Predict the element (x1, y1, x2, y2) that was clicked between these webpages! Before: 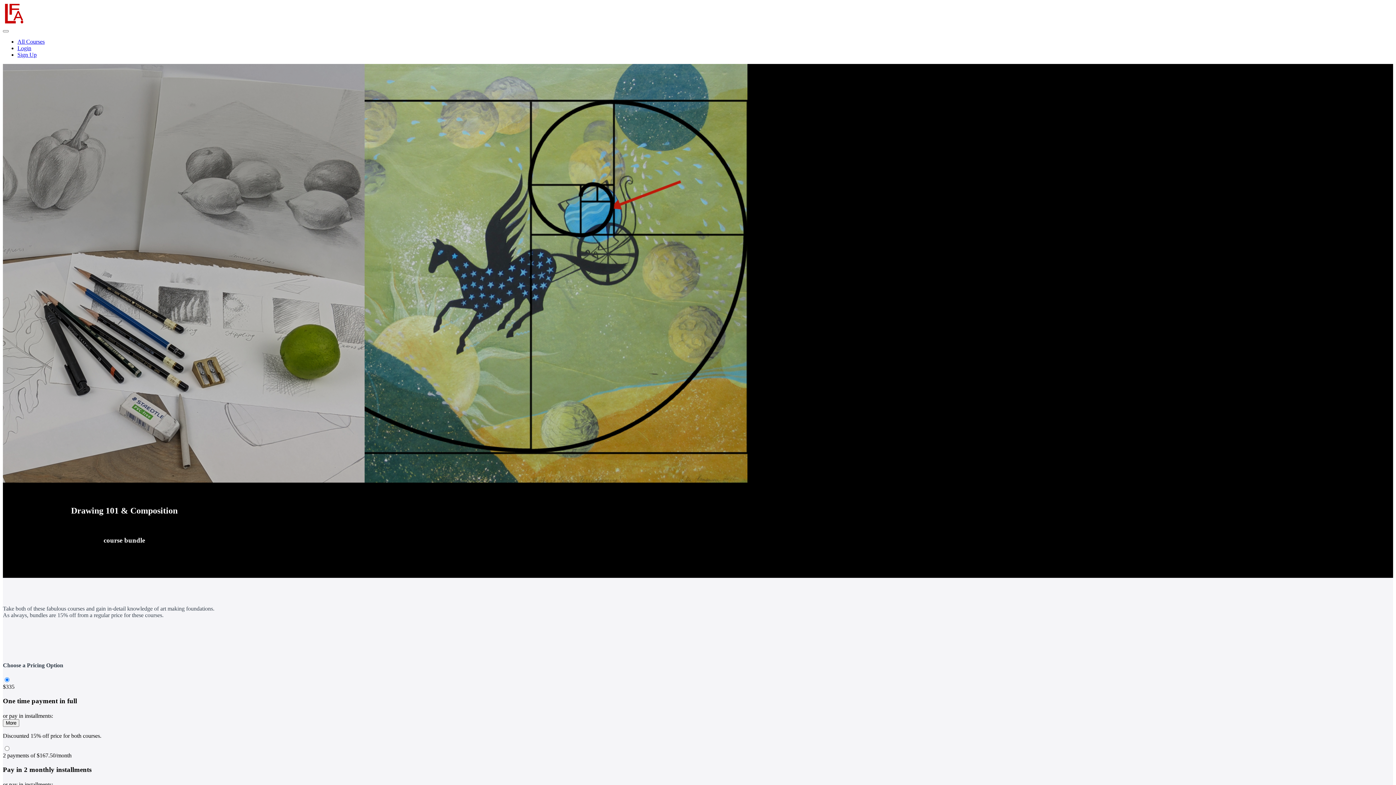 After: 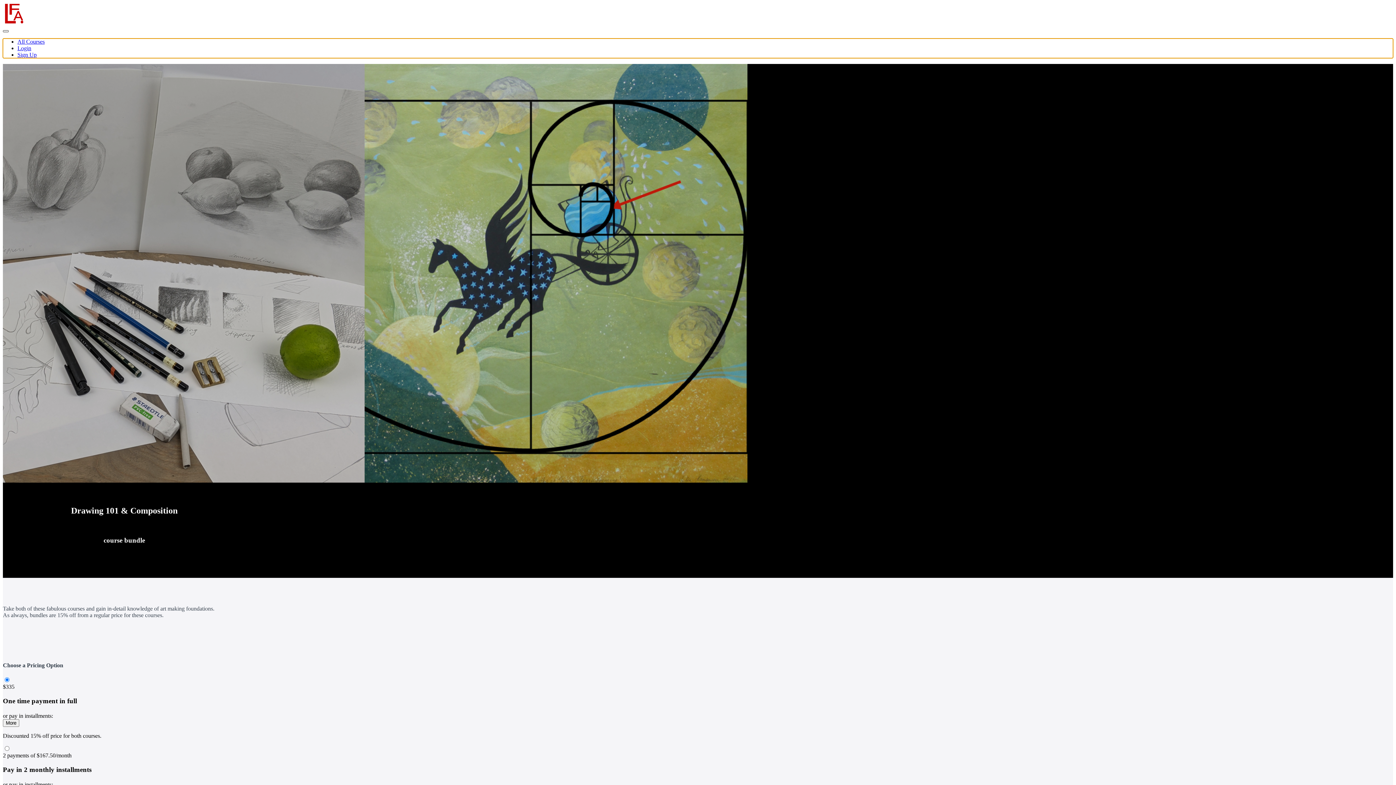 Action: label: Toggle navigation bbox: (2, 30, 8, 32)